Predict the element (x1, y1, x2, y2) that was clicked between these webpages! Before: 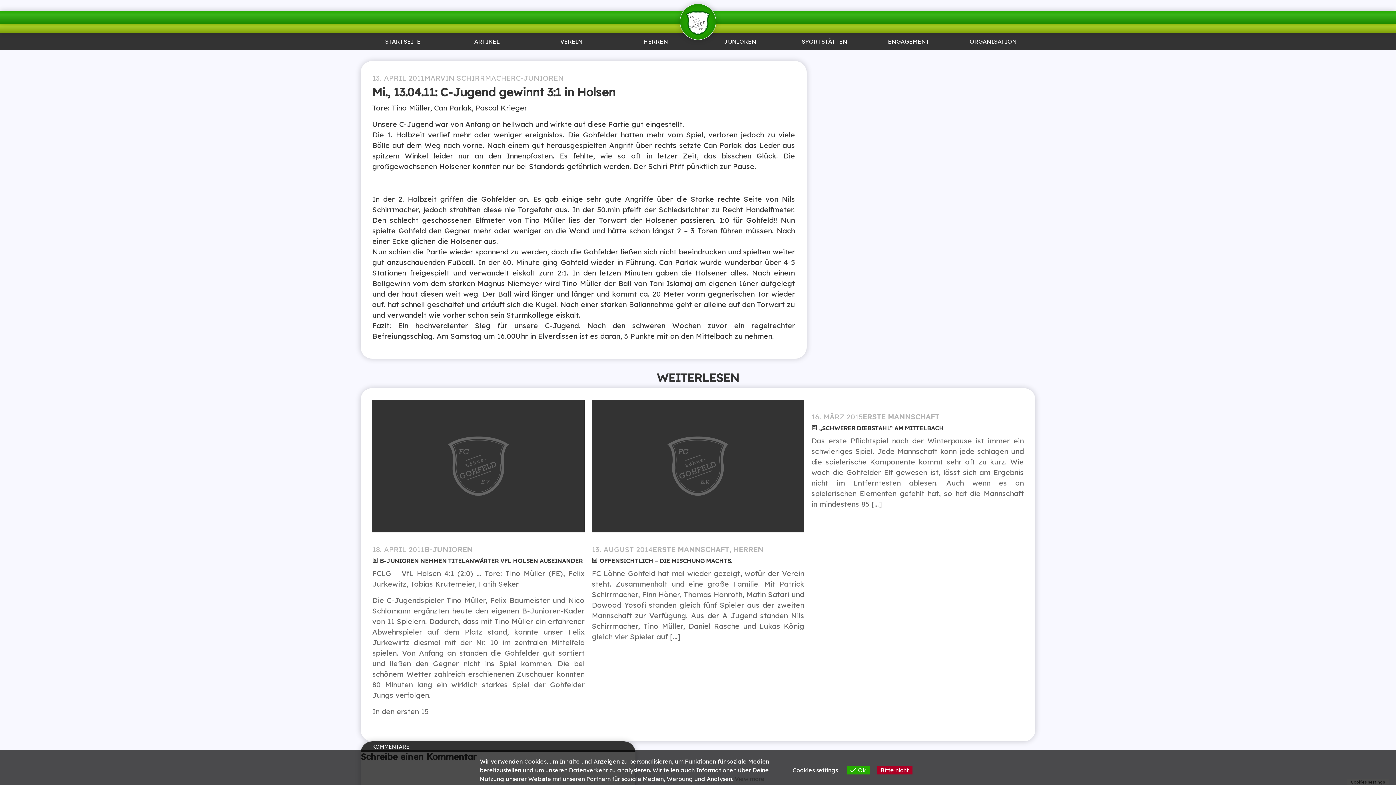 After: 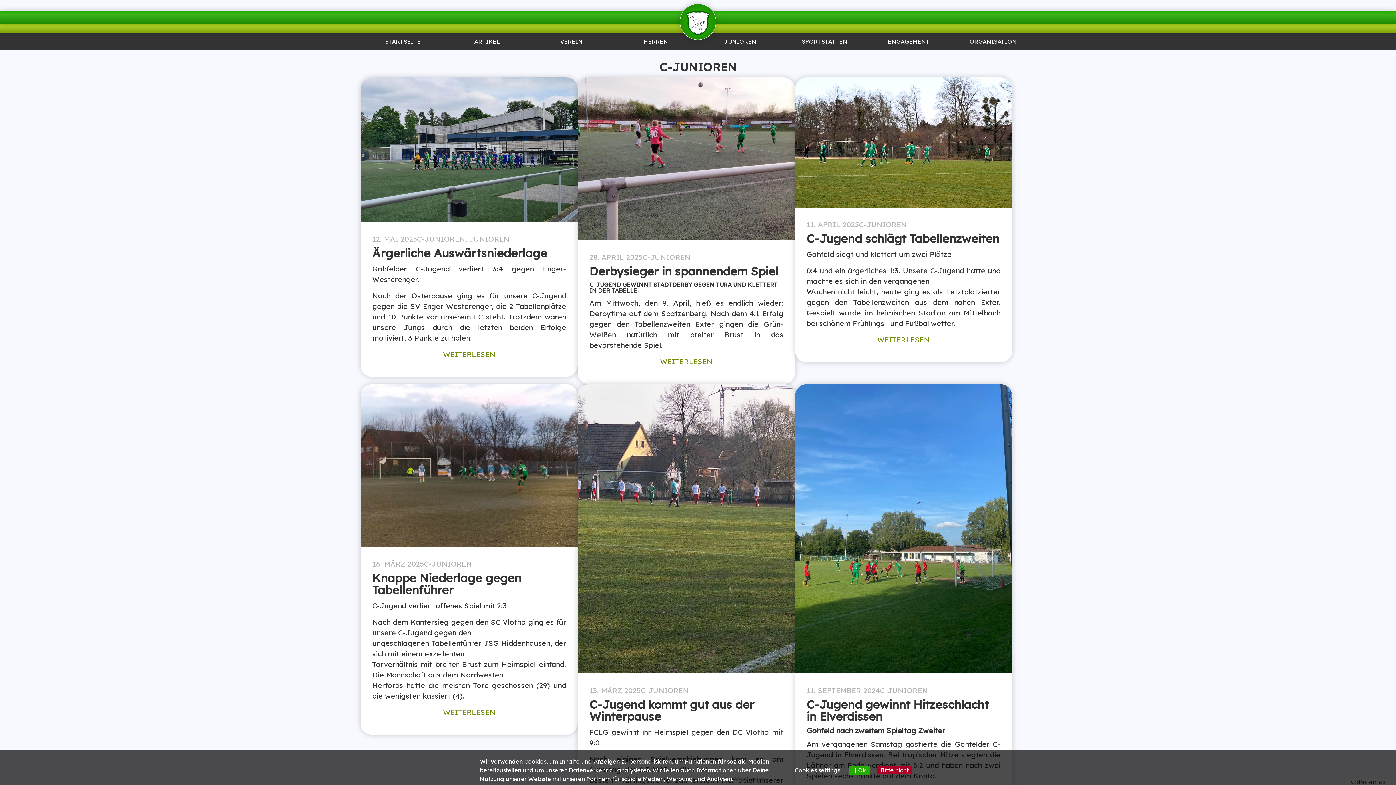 Action: label: C-JUNIOREN bbox: (516, 73, 564, 82)